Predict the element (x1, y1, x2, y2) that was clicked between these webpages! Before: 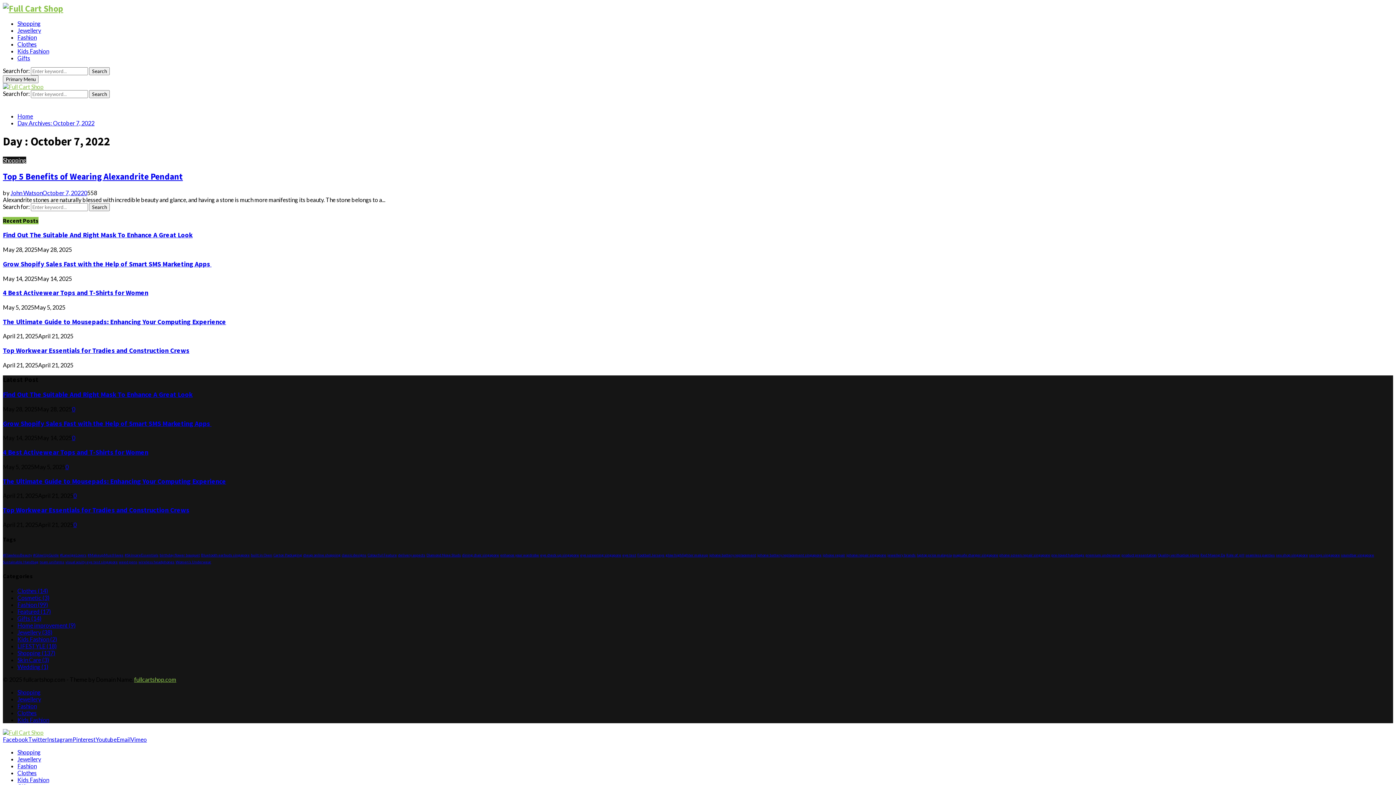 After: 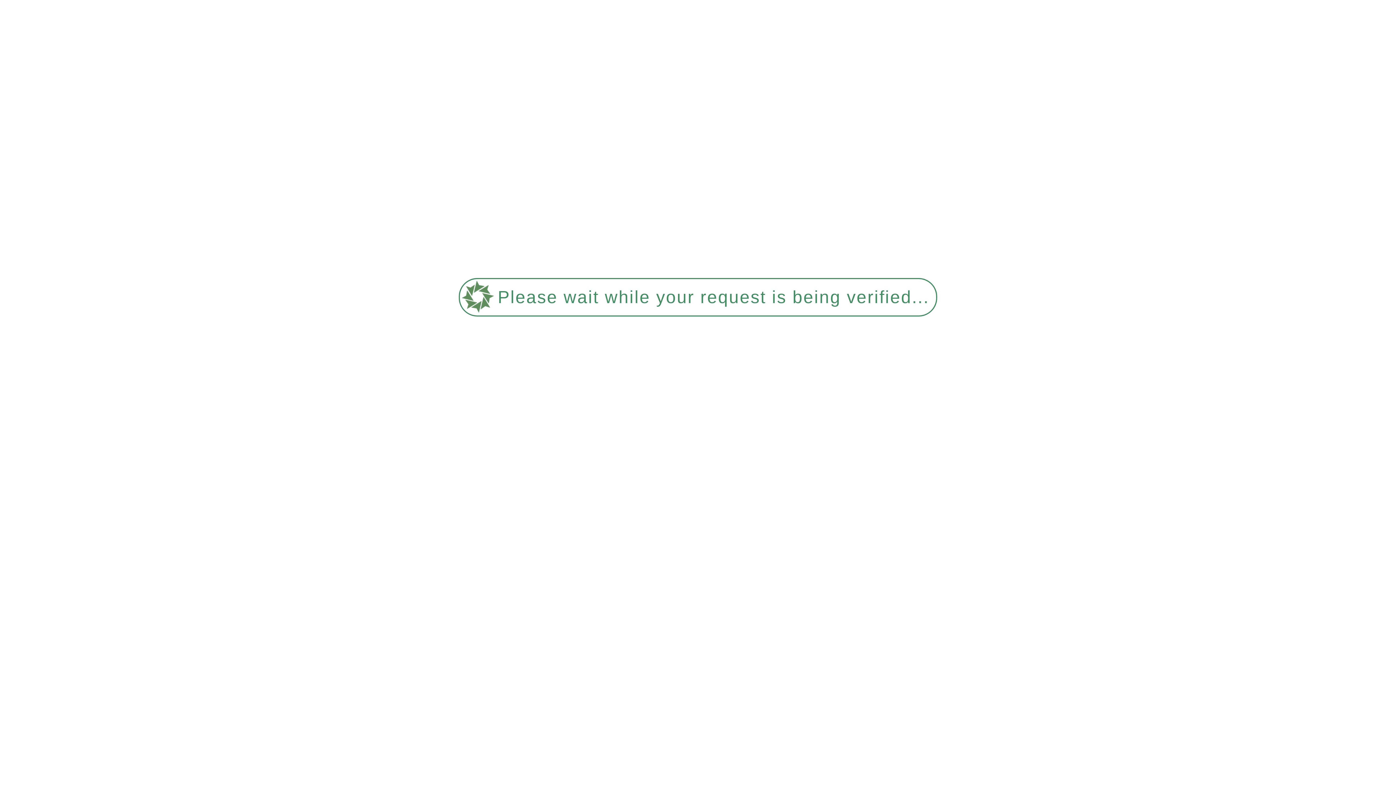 Action: bbox: (2, 346, 189, 354) label: Top Workwear Essentials for Tradies and Construction Crews